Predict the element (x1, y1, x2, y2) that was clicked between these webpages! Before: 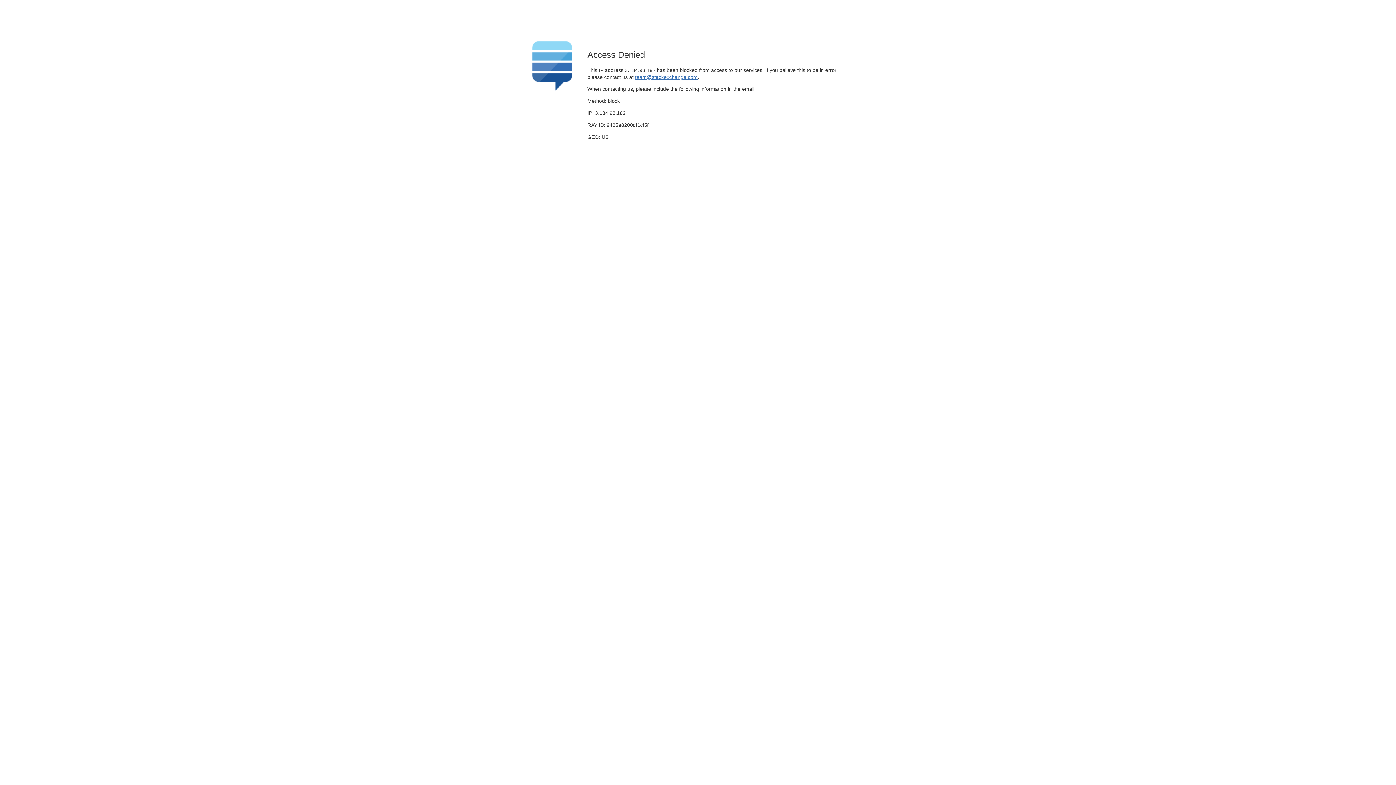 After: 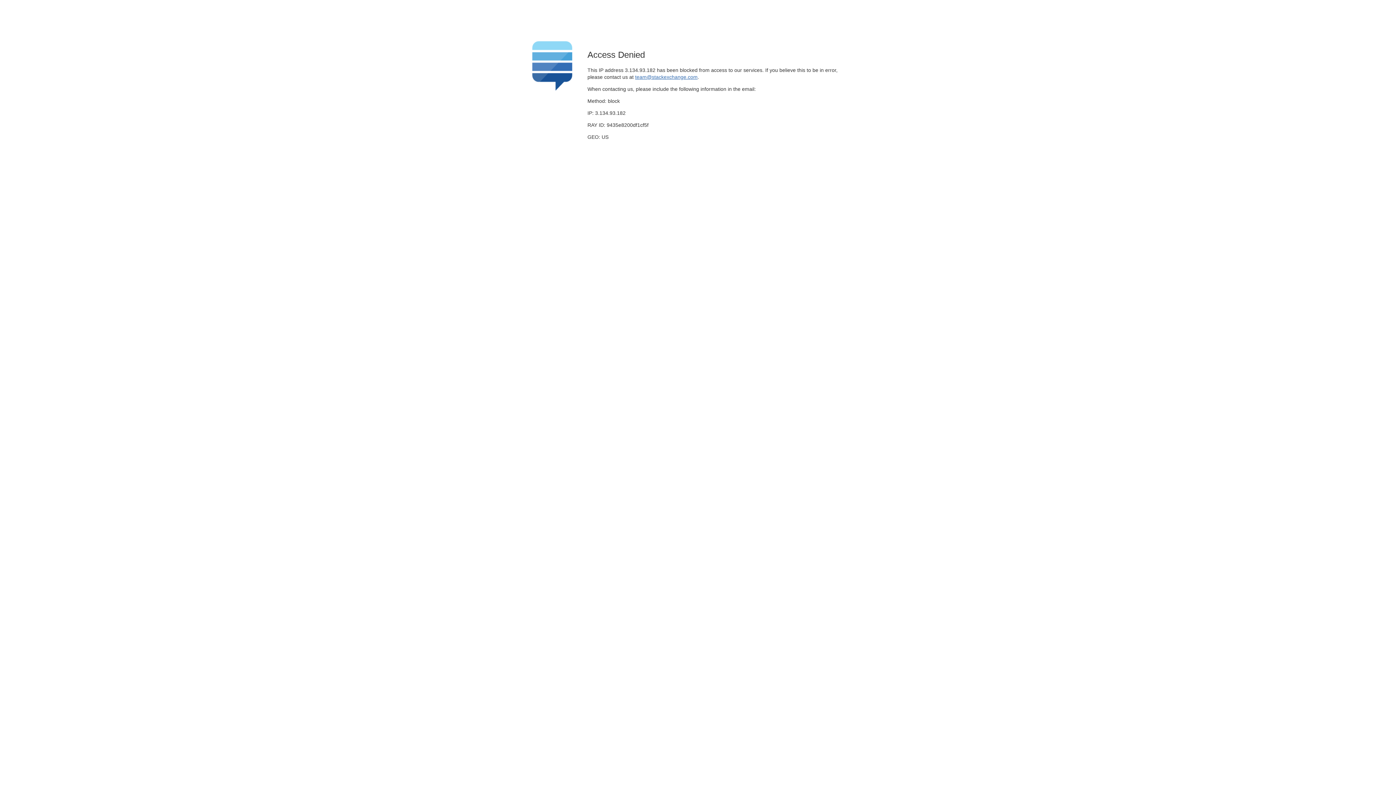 Action: bbox: (635, 74, 697, 79) label: team@stackexchange.com